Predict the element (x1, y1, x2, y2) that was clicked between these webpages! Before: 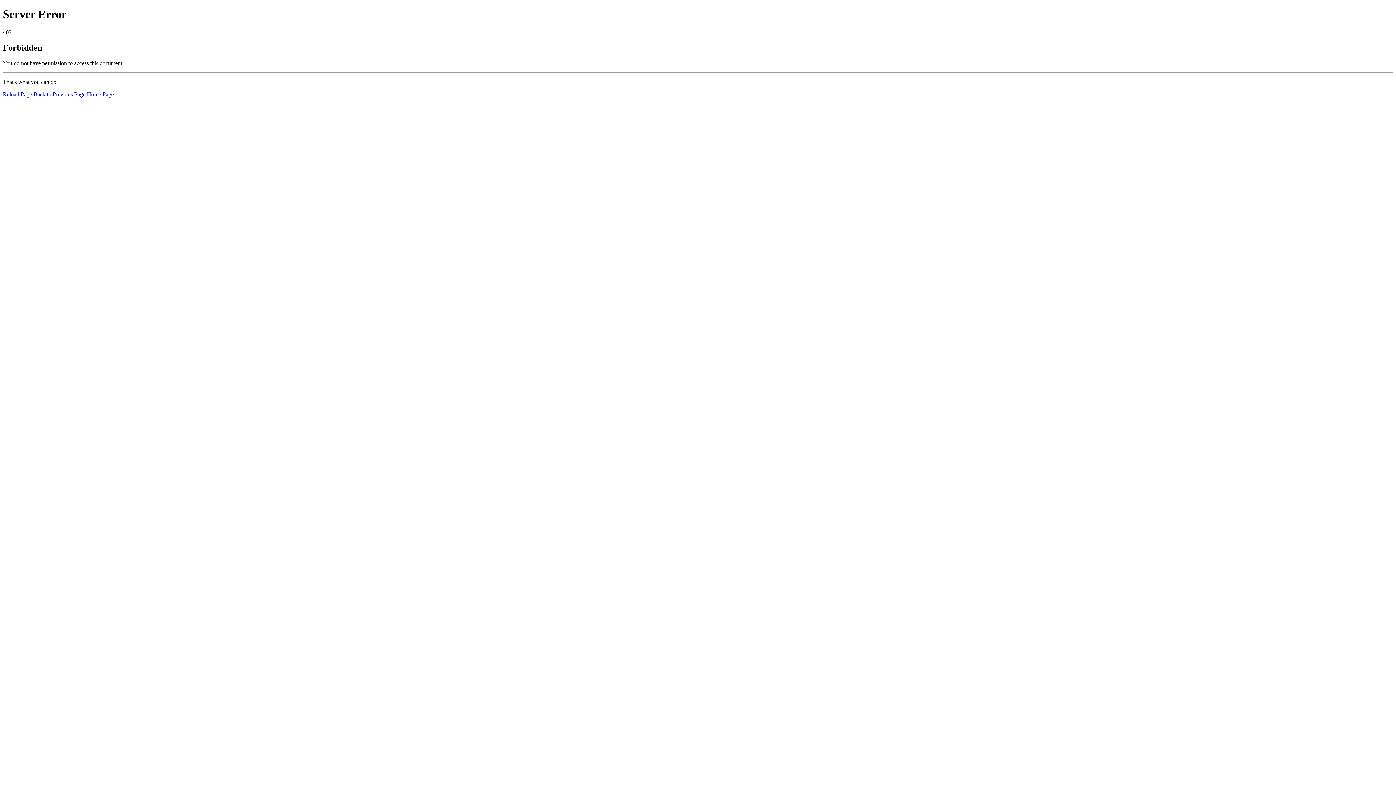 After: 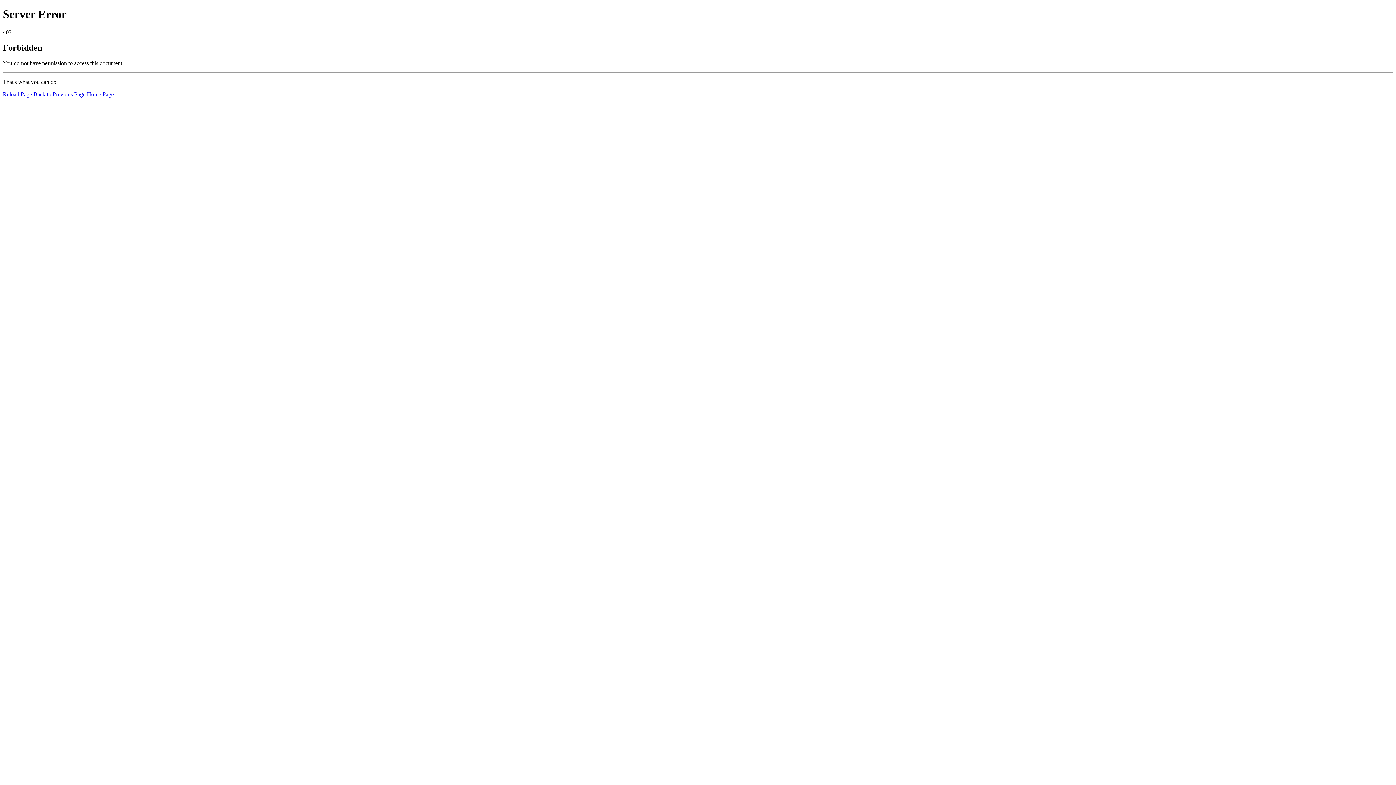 Action: label: Reload Page bbox: (2, 91, 32, 97)